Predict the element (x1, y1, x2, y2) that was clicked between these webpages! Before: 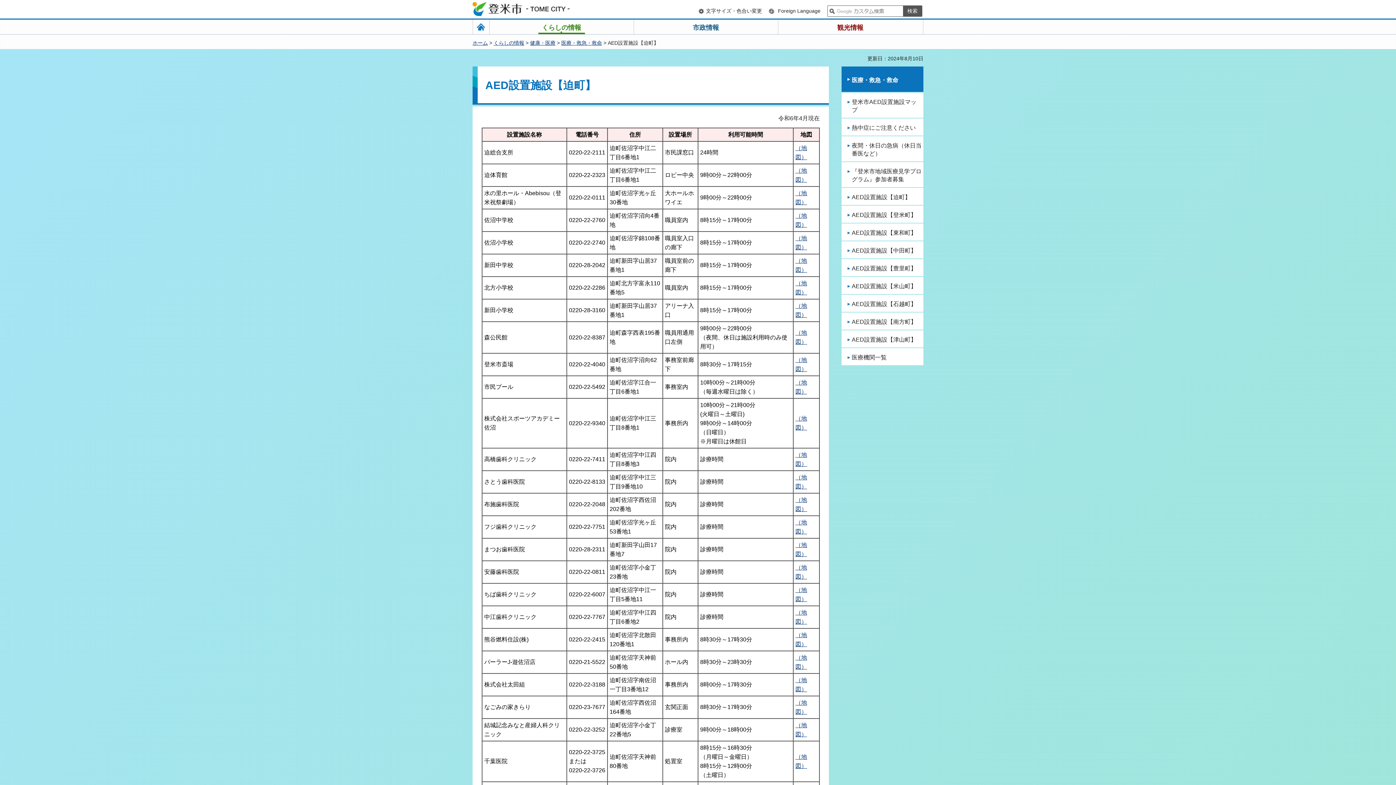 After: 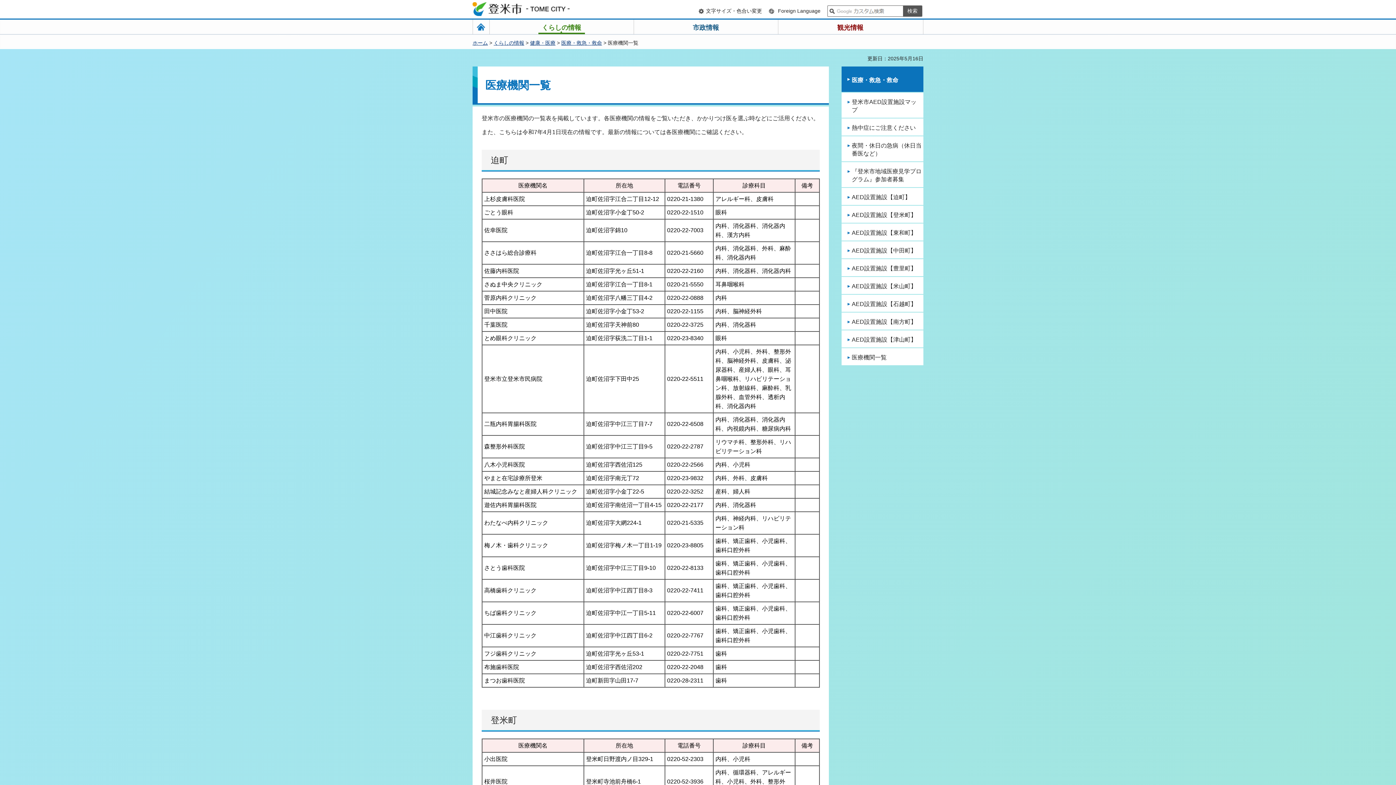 Action: label: 医療機関一覧 bbox: (841, 348, 923, 365)